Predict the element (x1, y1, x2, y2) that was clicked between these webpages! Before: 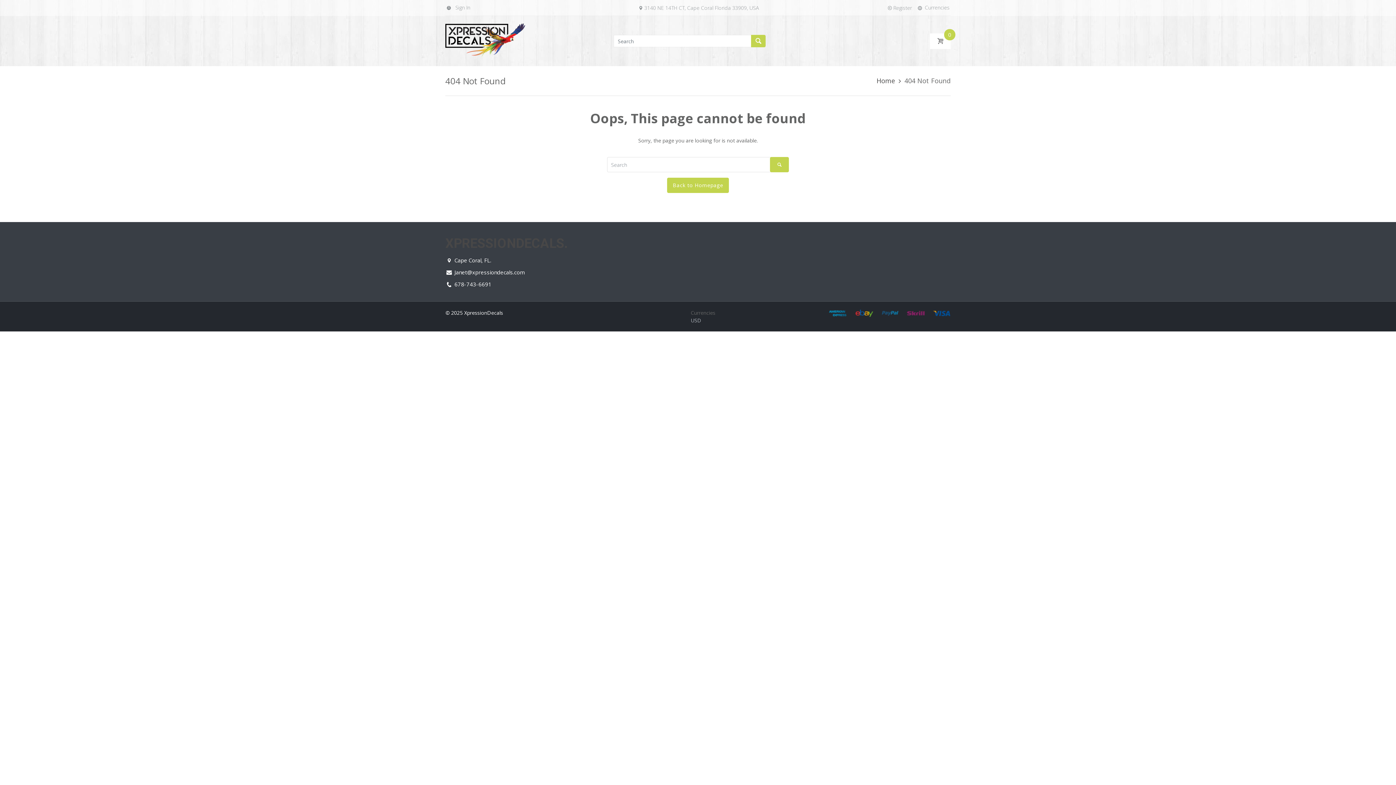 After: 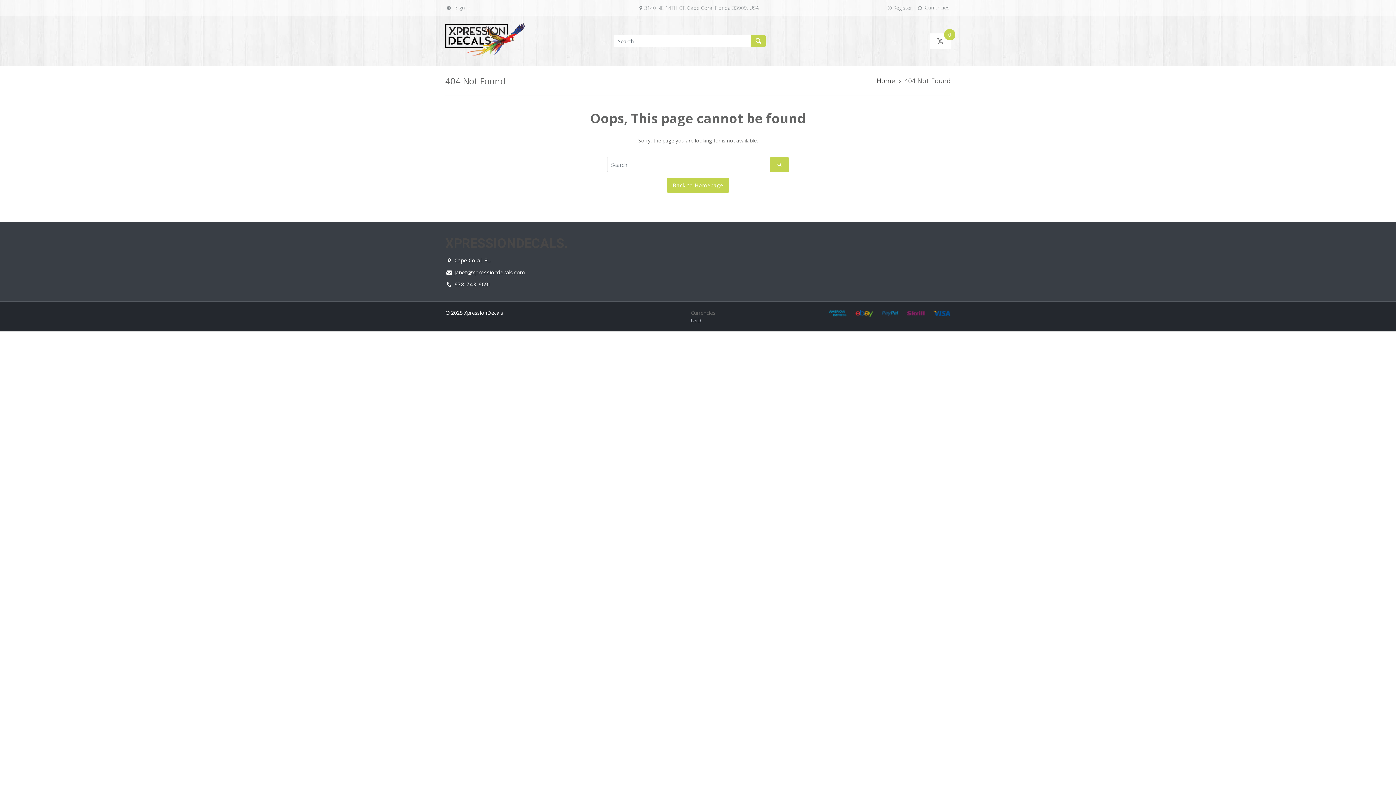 Action: bbox: (1369, 760, 1390, 781)